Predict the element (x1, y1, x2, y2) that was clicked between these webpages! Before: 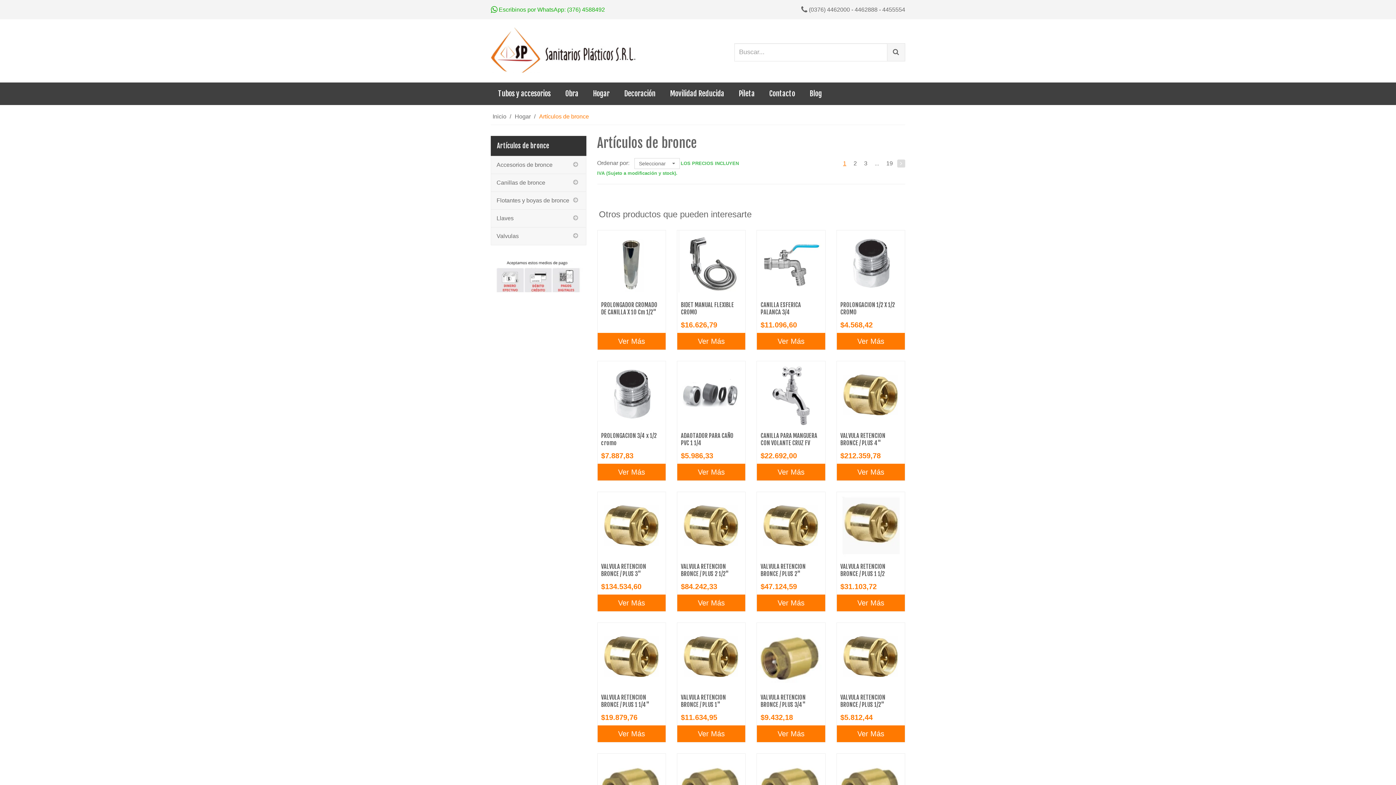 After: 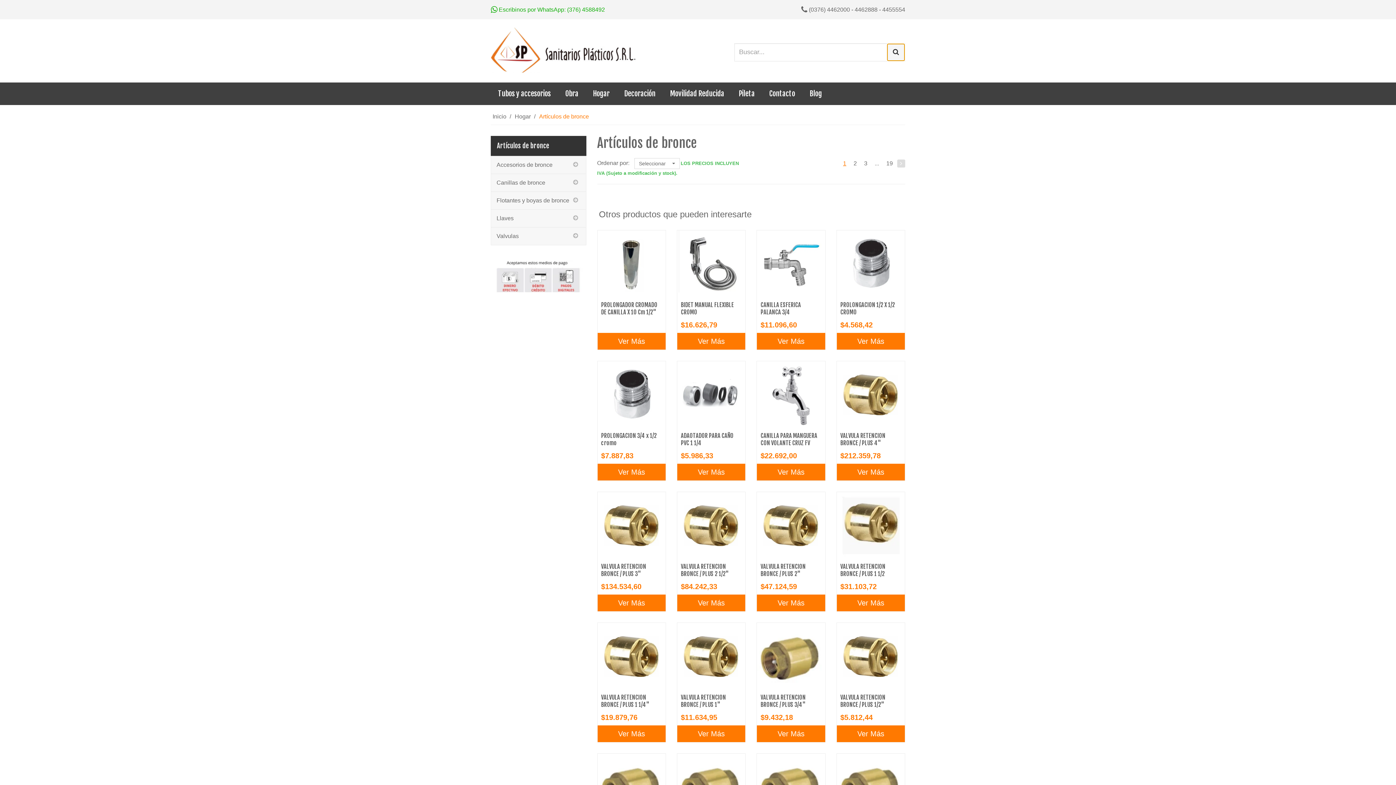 Action: bbox: (887, 43, 905, 61)